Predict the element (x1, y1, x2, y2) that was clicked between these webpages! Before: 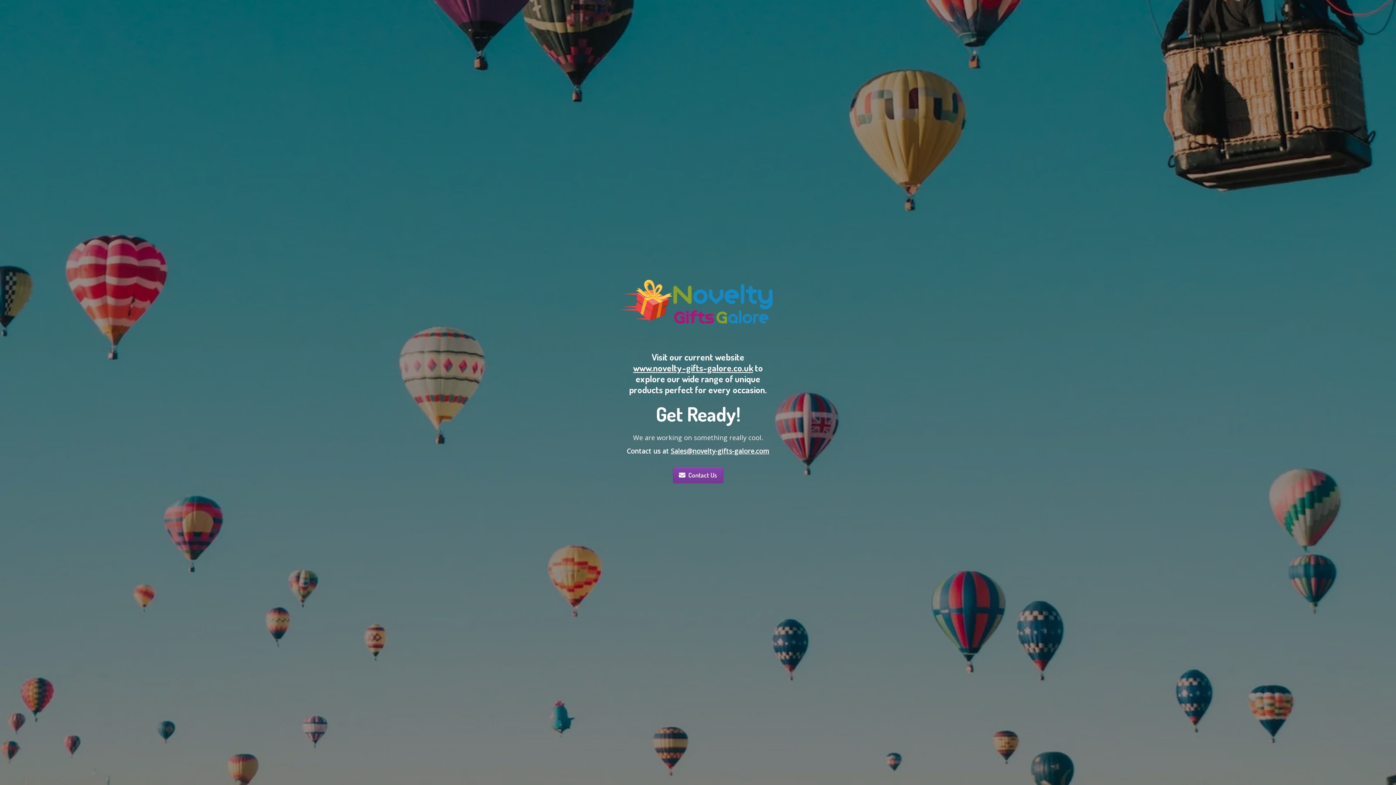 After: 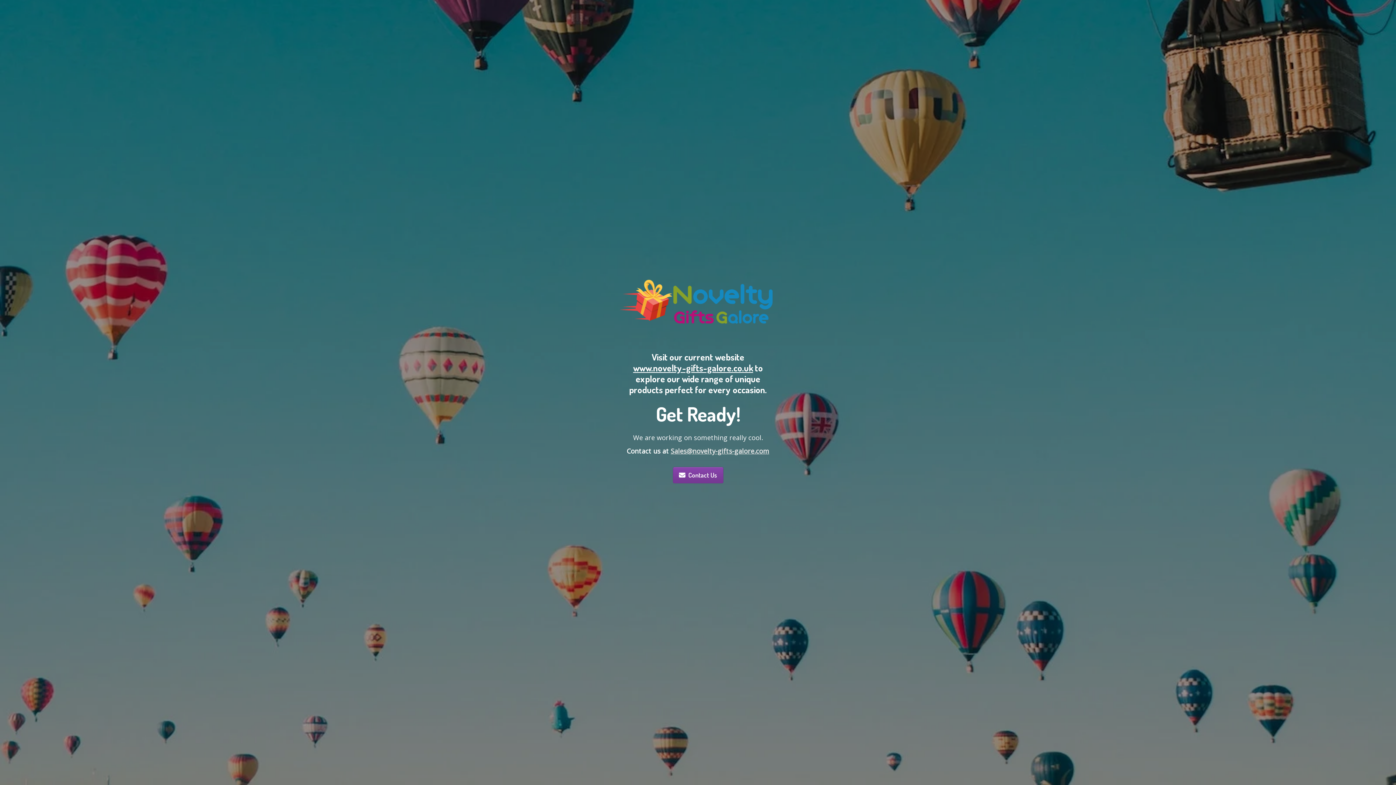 Action: label: Sales@novelty-gifts-galore.com bbox: (670, 446, 769, 455)